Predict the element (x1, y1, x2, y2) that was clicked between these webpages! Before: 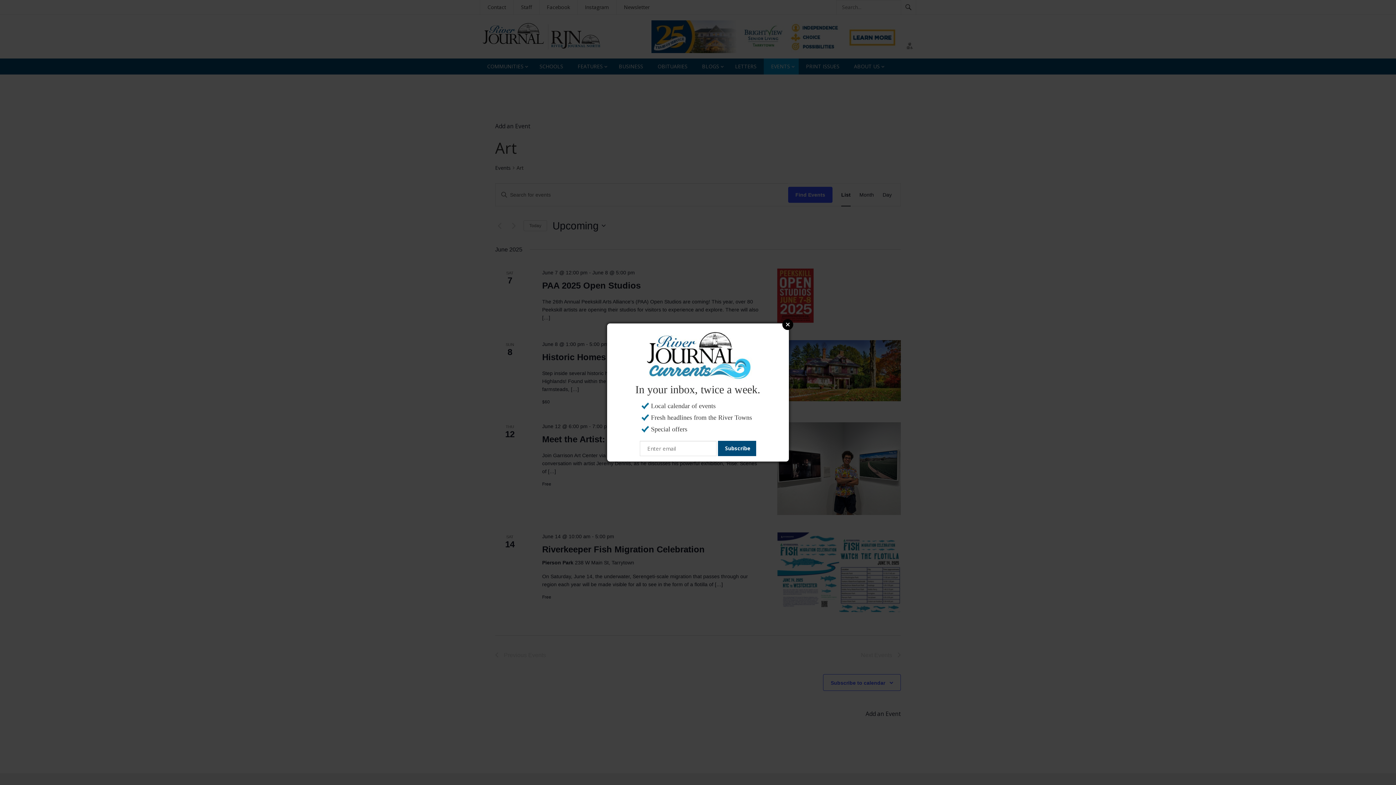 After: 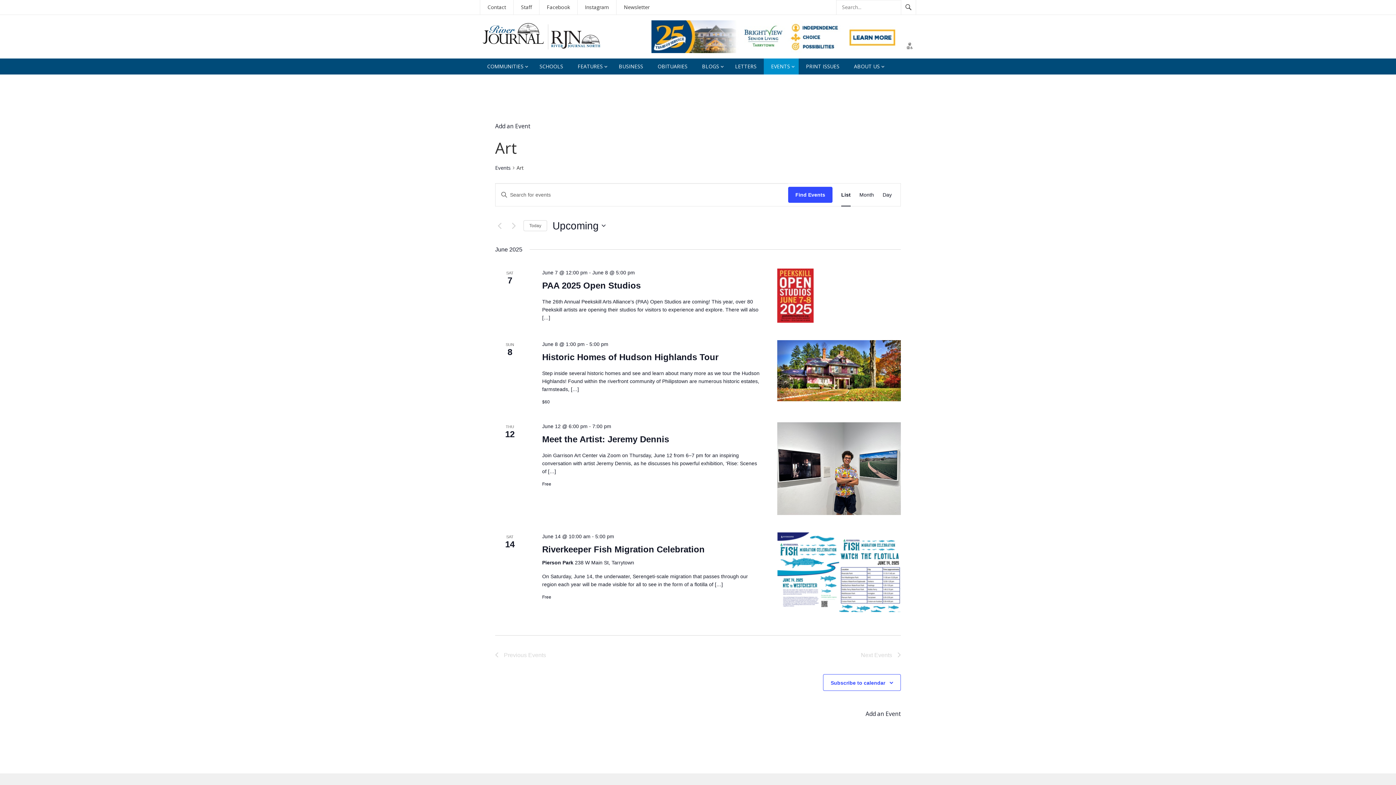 Action: bbox: (782, 319, 793, 330) label: Close